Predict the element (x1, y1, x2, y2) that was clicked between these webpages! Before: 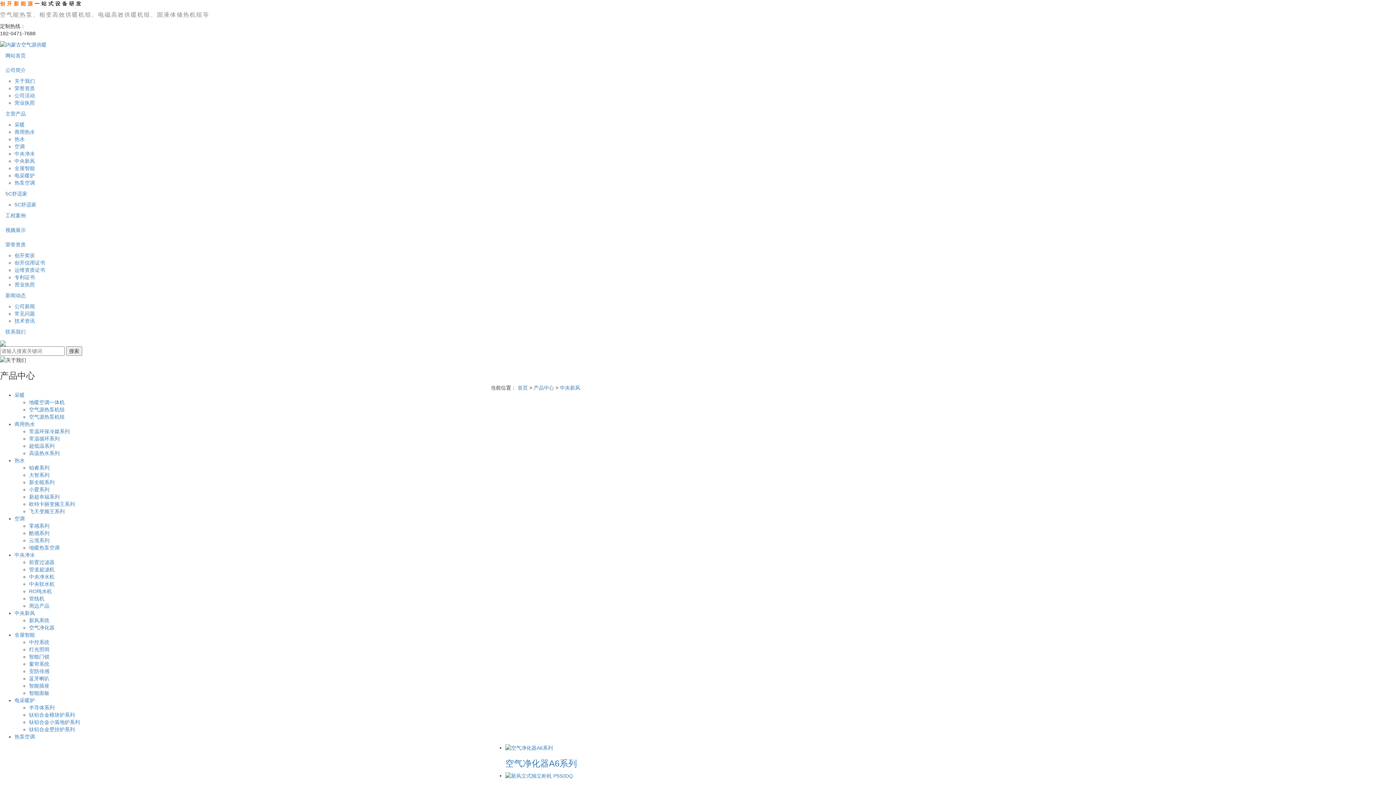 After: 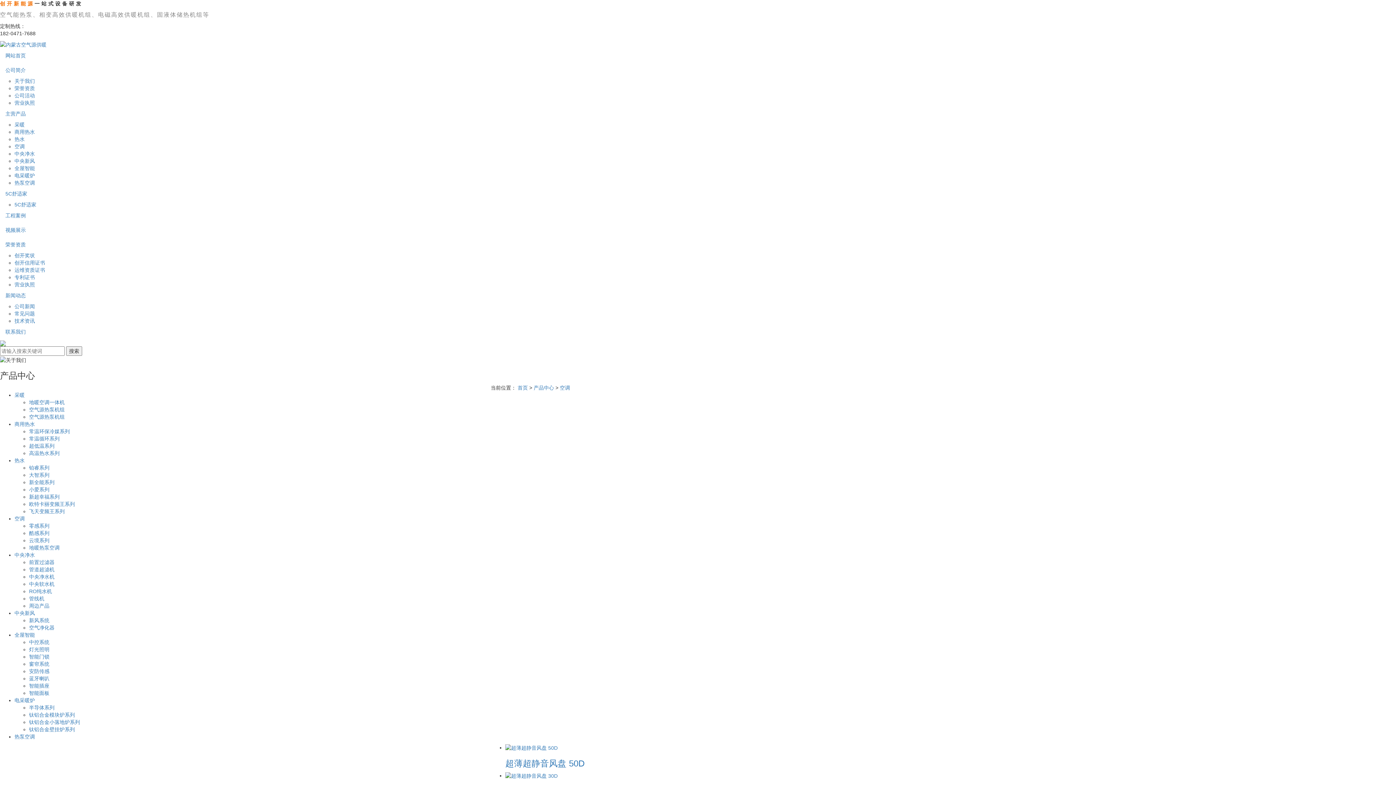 Action: bbox: (14, 143, 24, 149) label: 空调